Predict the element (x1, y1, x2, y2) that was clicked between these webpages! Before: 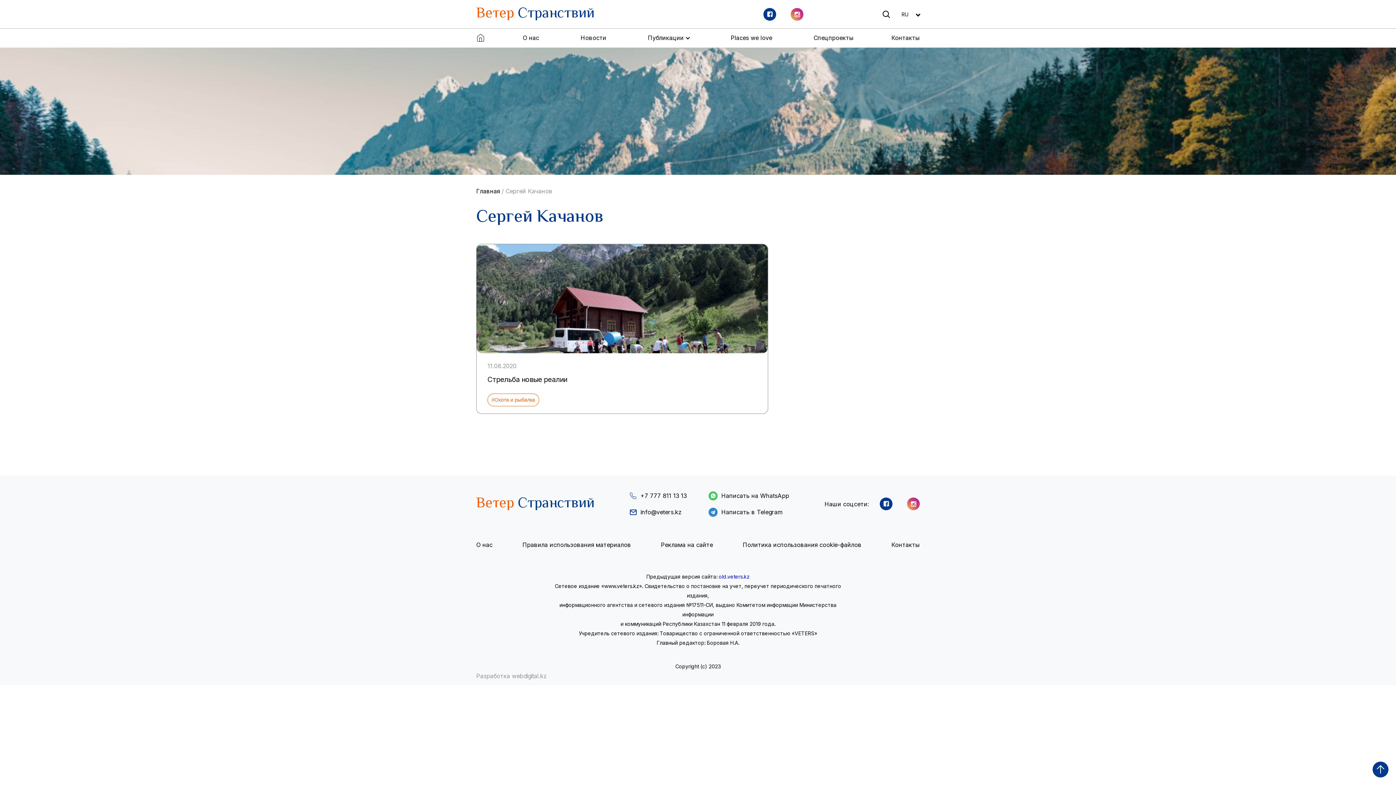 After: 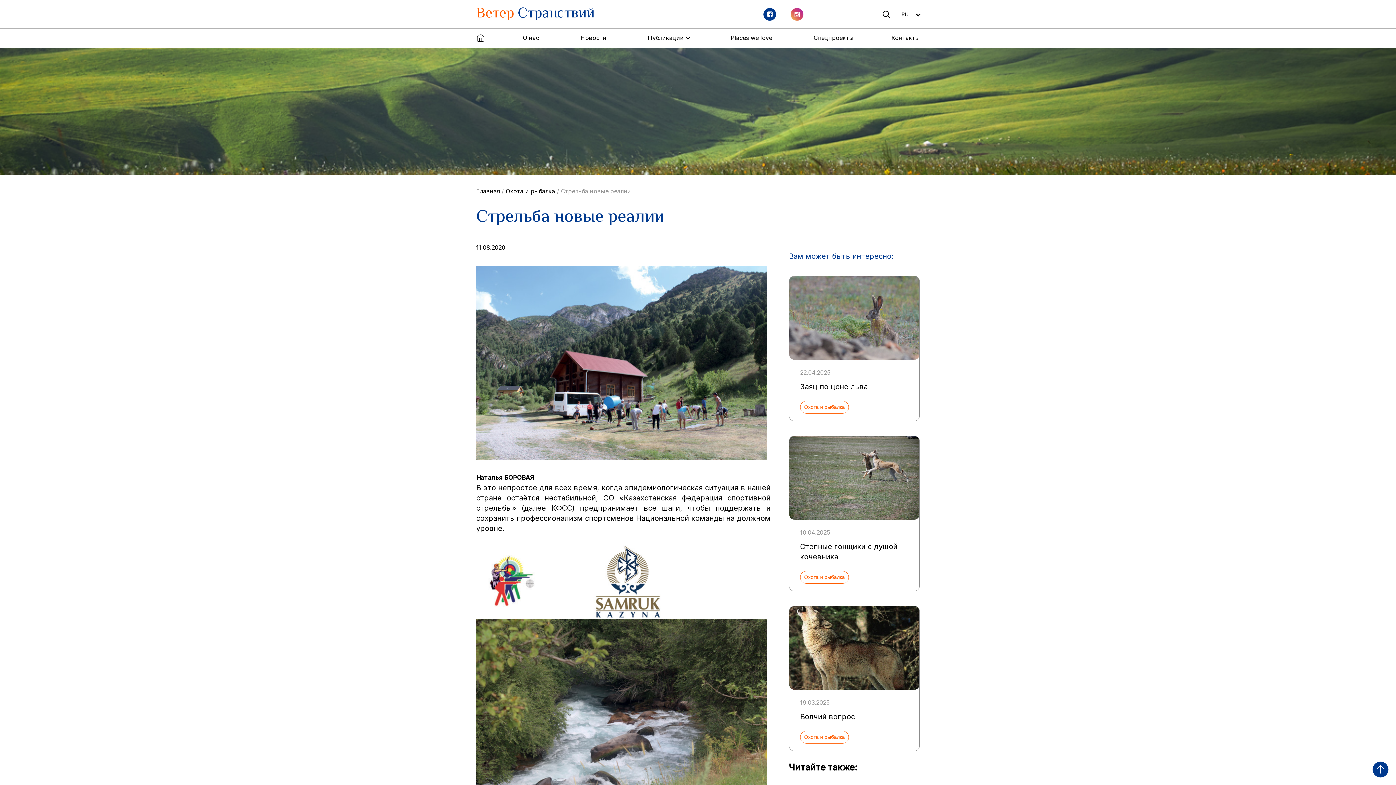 Action: label: #Охота и рыбалка bbox: (487, 393, 539, 406)